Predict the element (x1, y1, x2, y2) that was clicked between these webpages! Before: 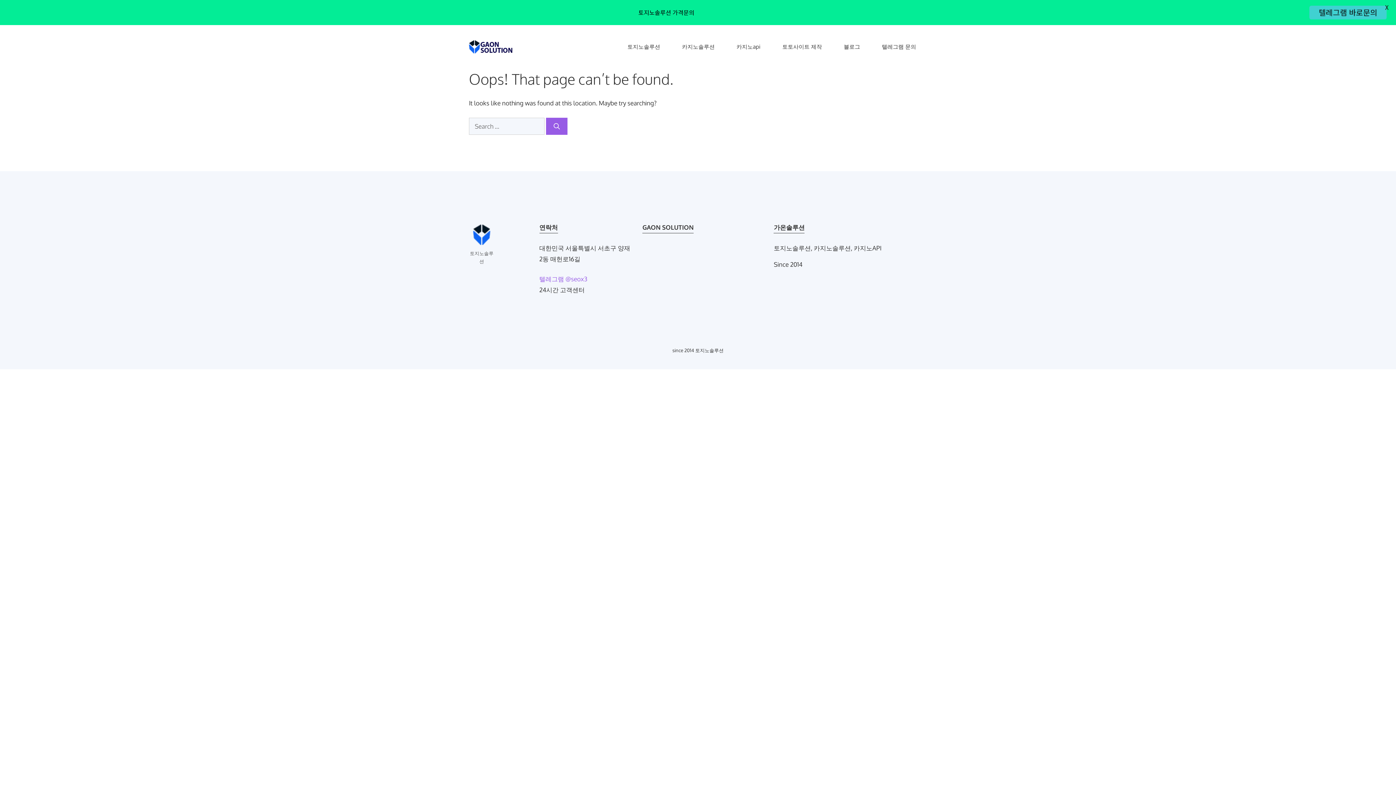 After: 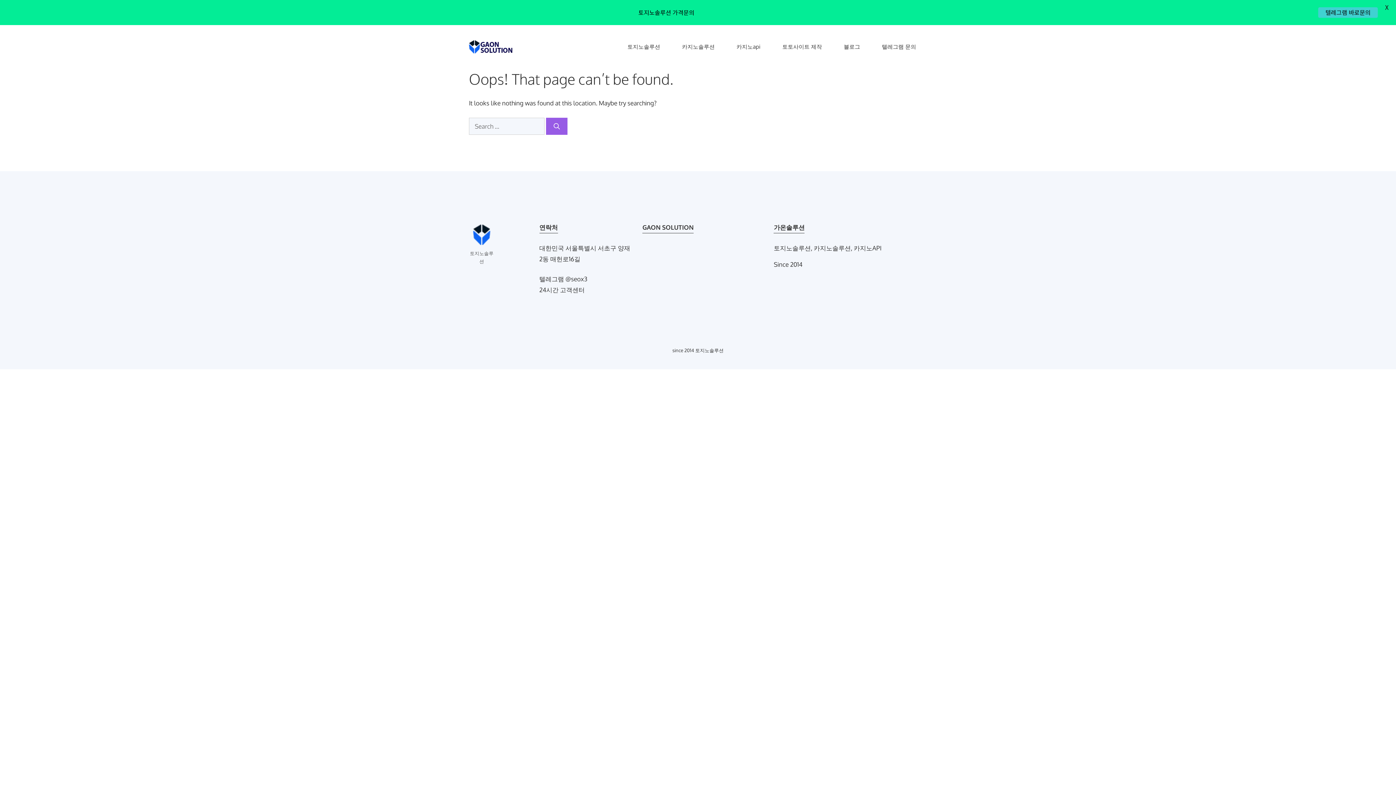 Action: label: 텔레그램 @seox3
 bbox: (539, 275, 587, 283)